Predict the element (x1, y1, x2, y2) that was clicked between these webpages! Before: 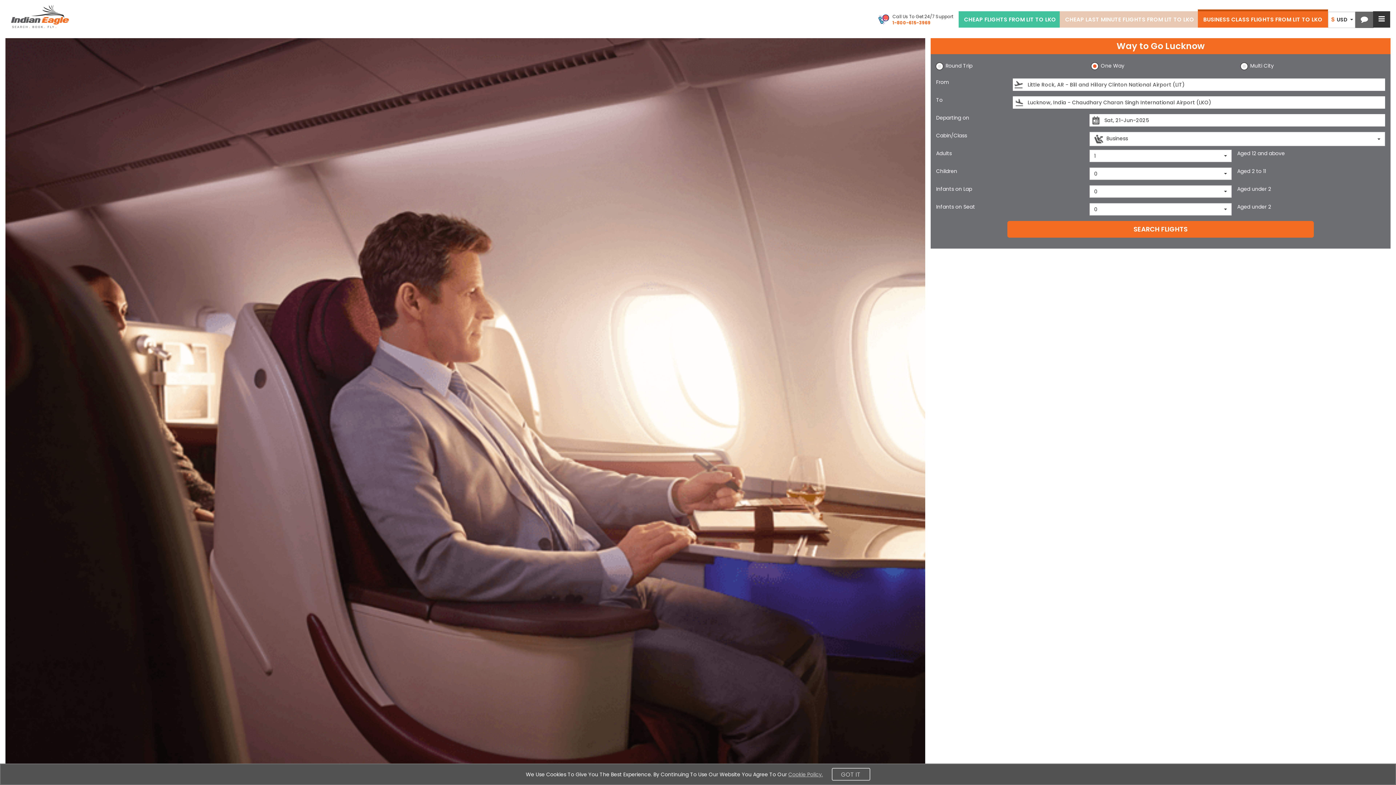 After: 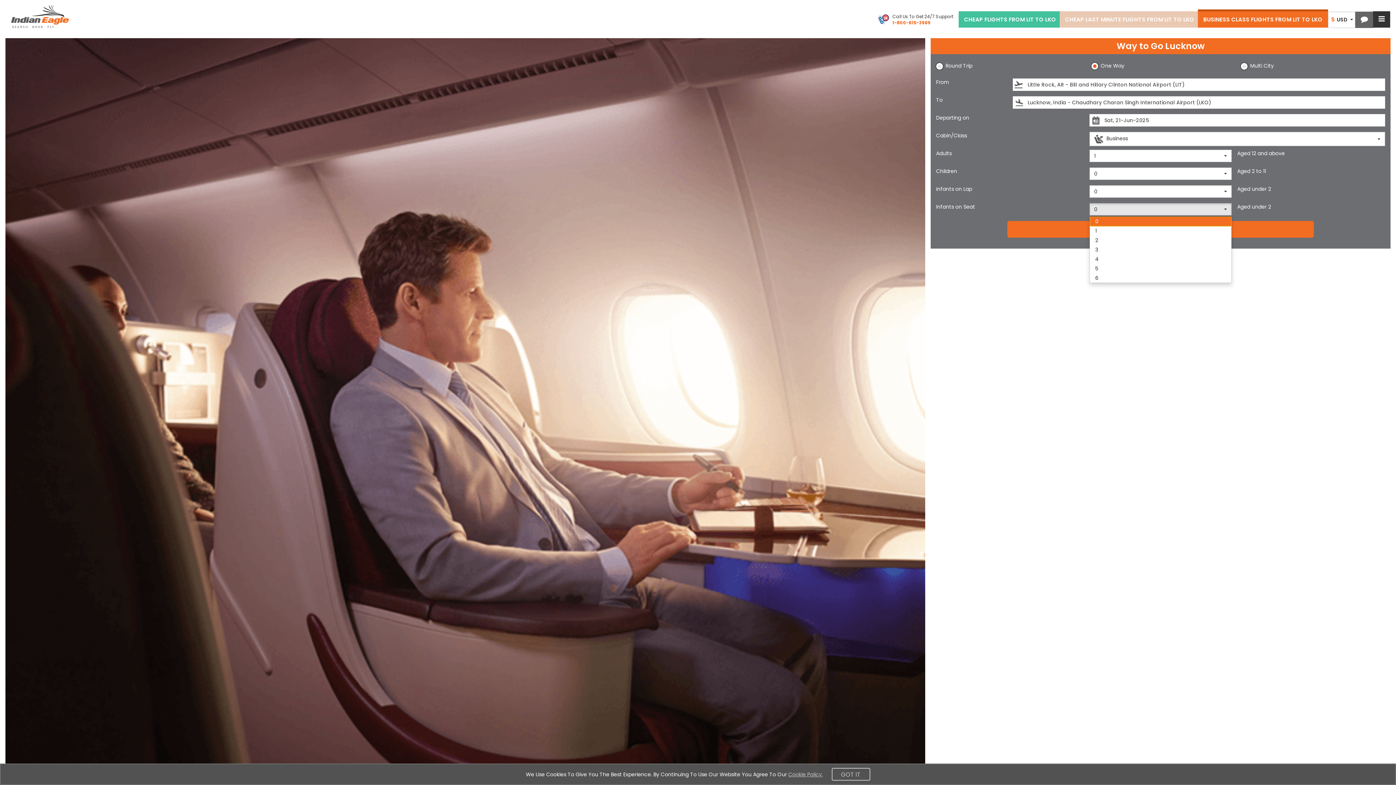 Action: bbox: (1089, 203, 1232, 215) label: 0